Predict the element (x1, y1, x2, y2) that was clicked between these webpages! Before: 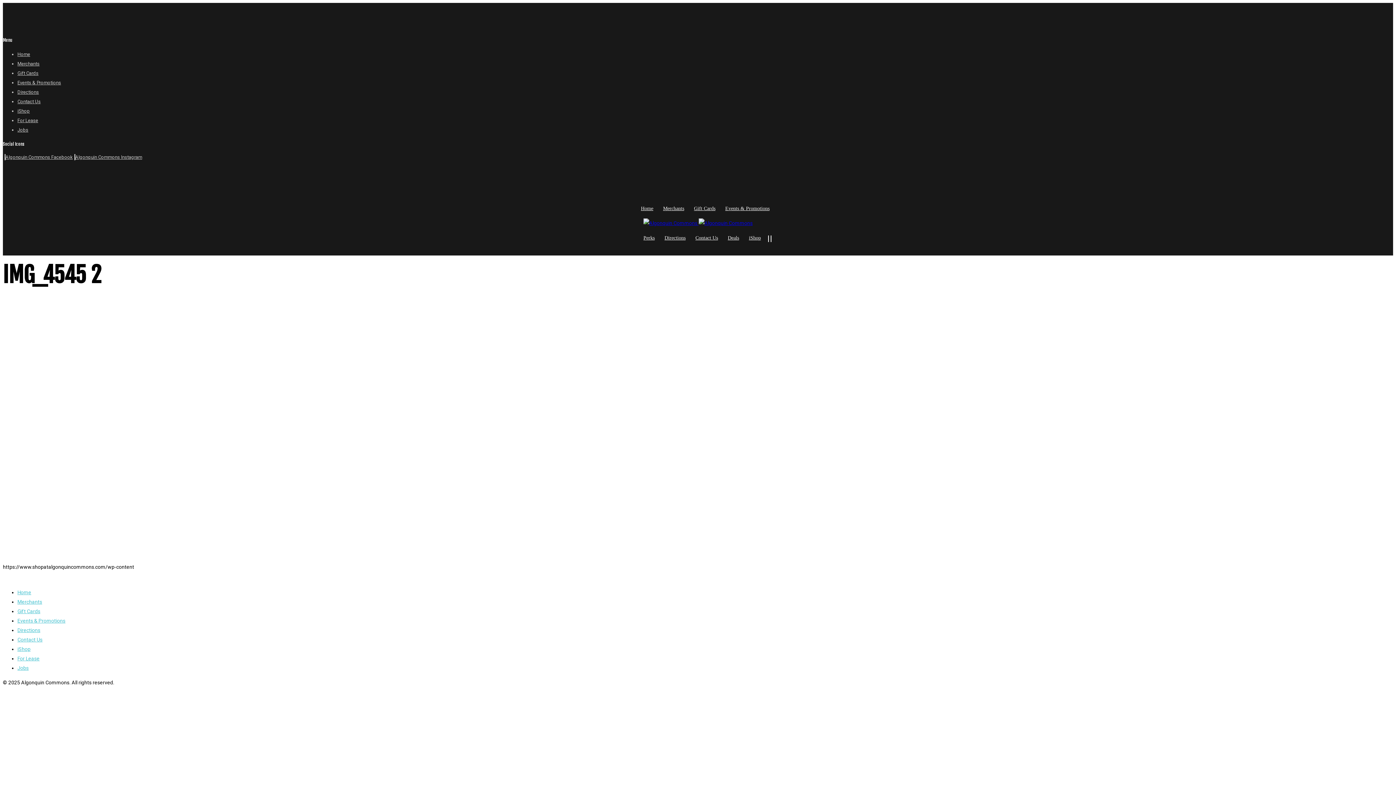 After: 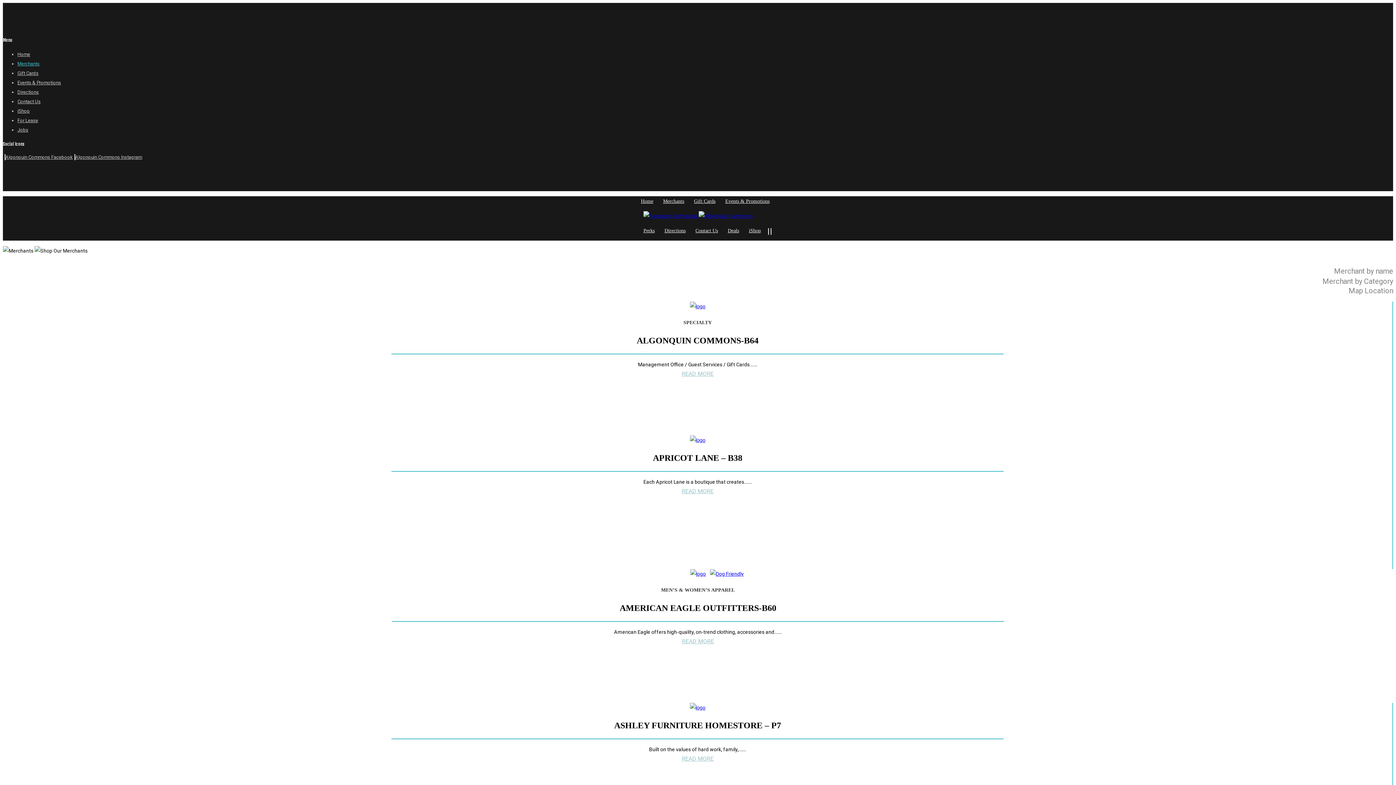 Action: label: Merchants bbox: (663, 205, 684, 211)